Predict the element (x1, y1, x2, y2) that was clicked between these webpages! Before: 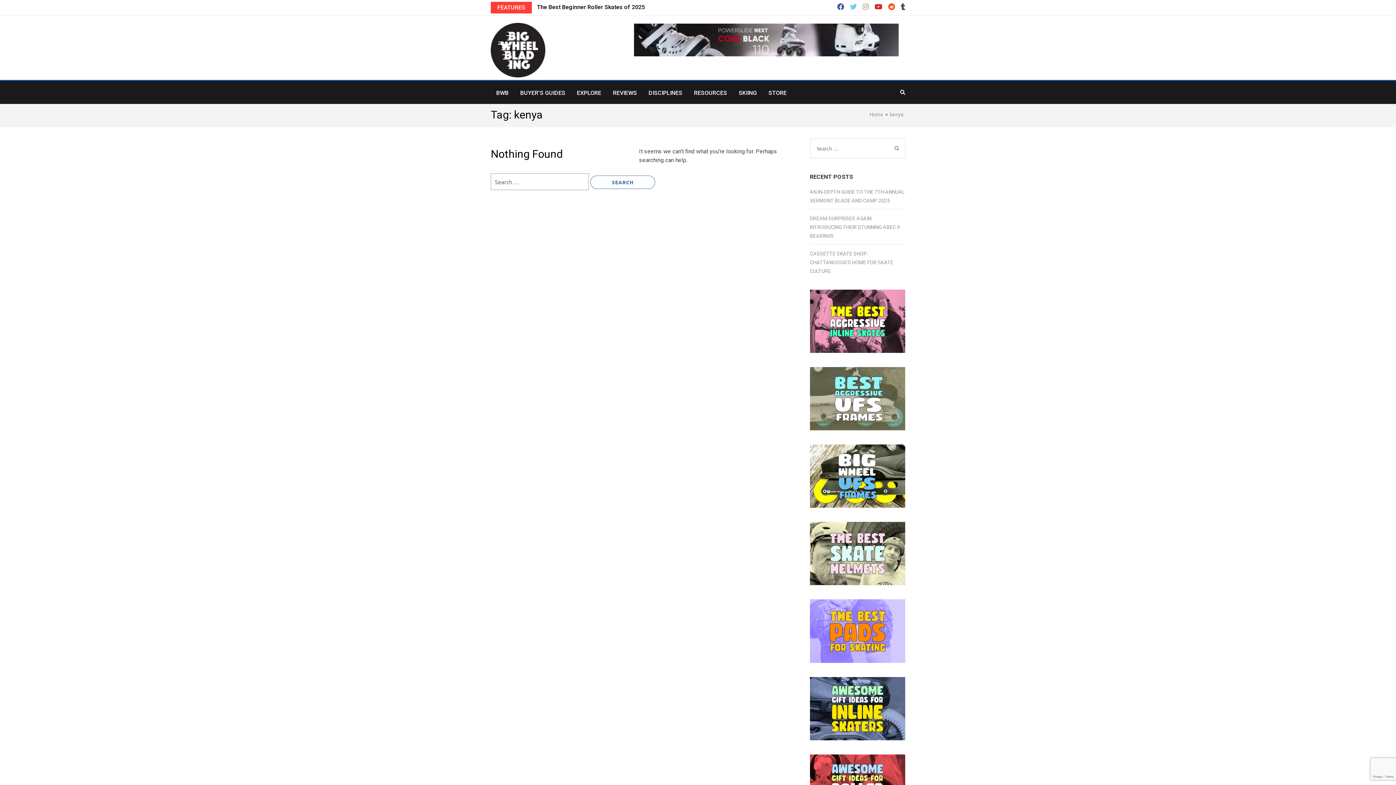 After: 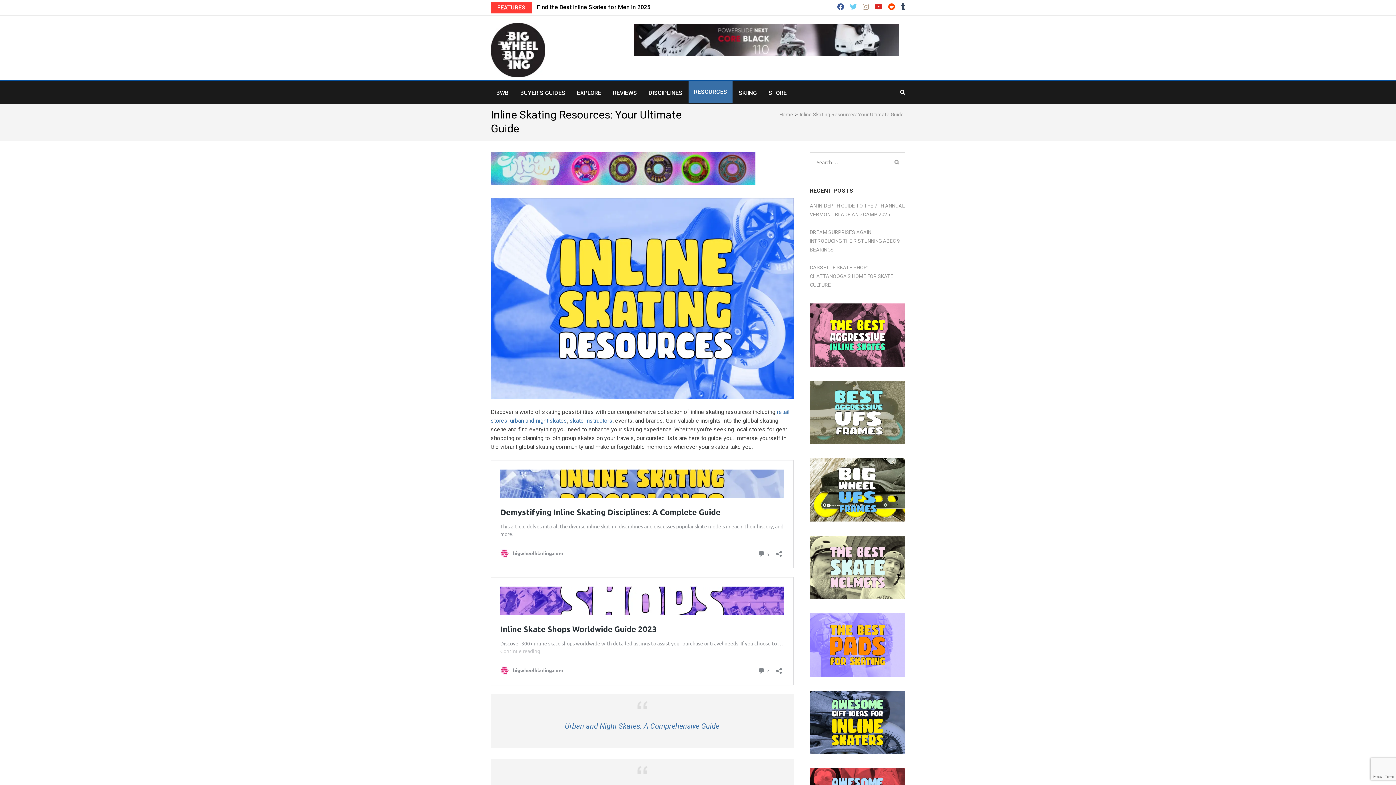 Action: label: RESOURCES bbox: (688, 81, 732, 104)